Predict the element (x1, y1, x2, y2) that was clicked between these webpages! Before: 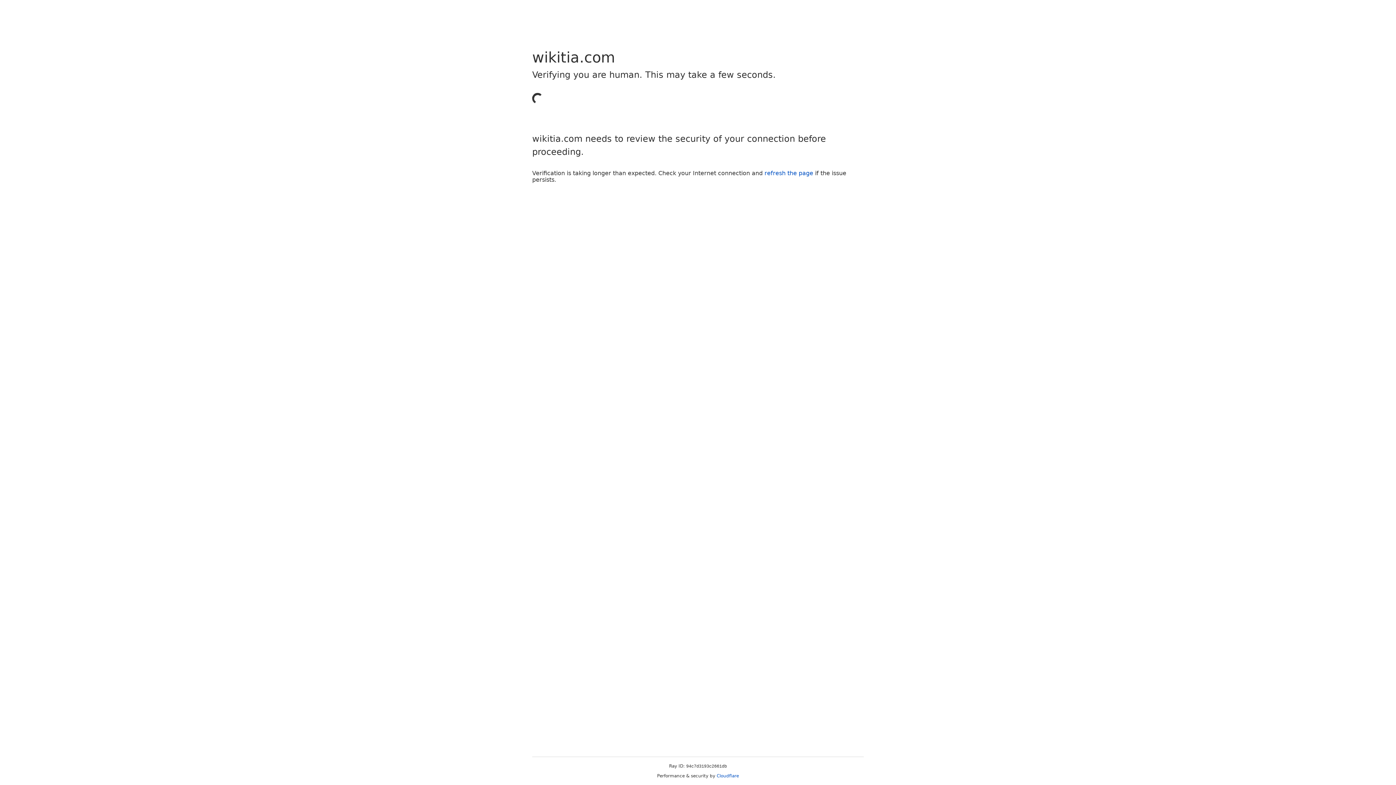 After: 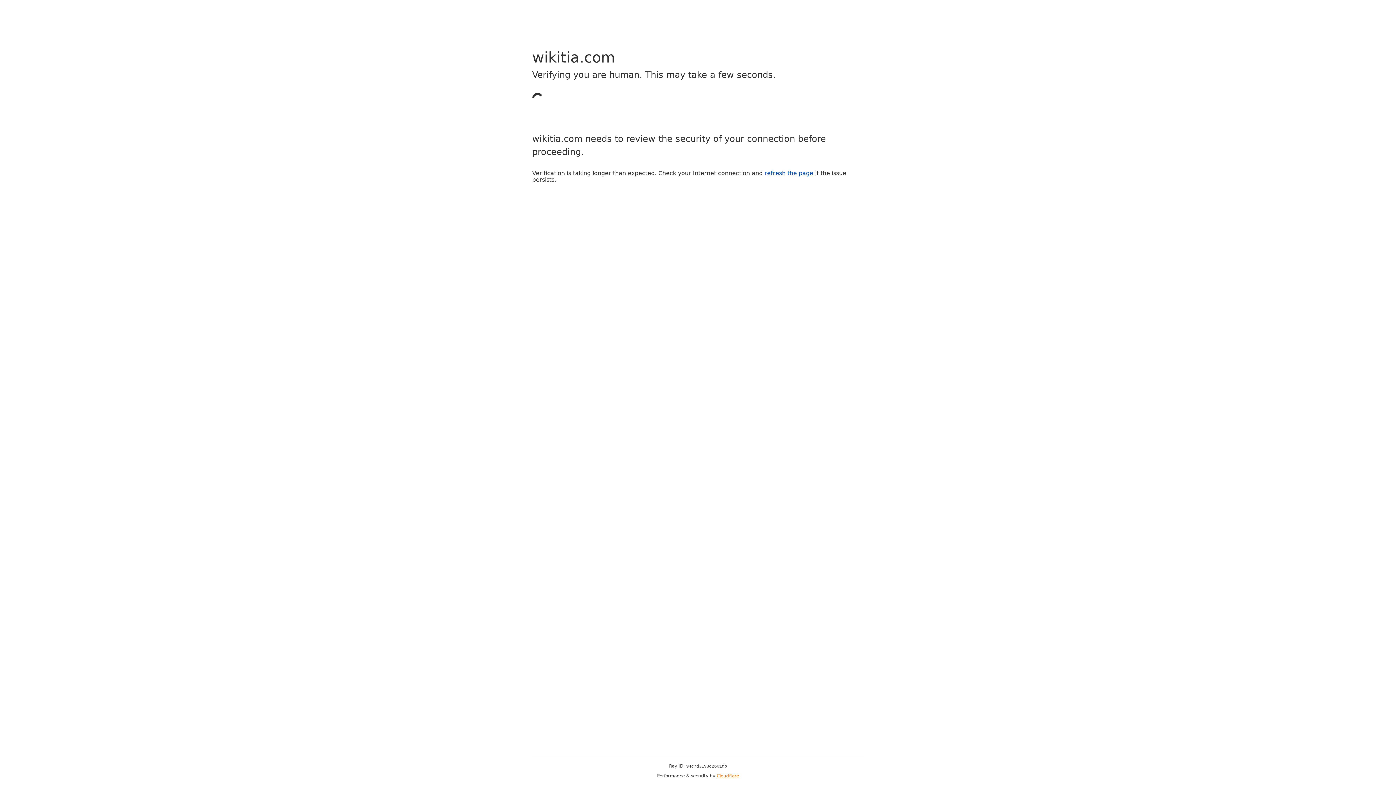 Action: bbox: (716, 773, 739, 778) label: Cloudflare